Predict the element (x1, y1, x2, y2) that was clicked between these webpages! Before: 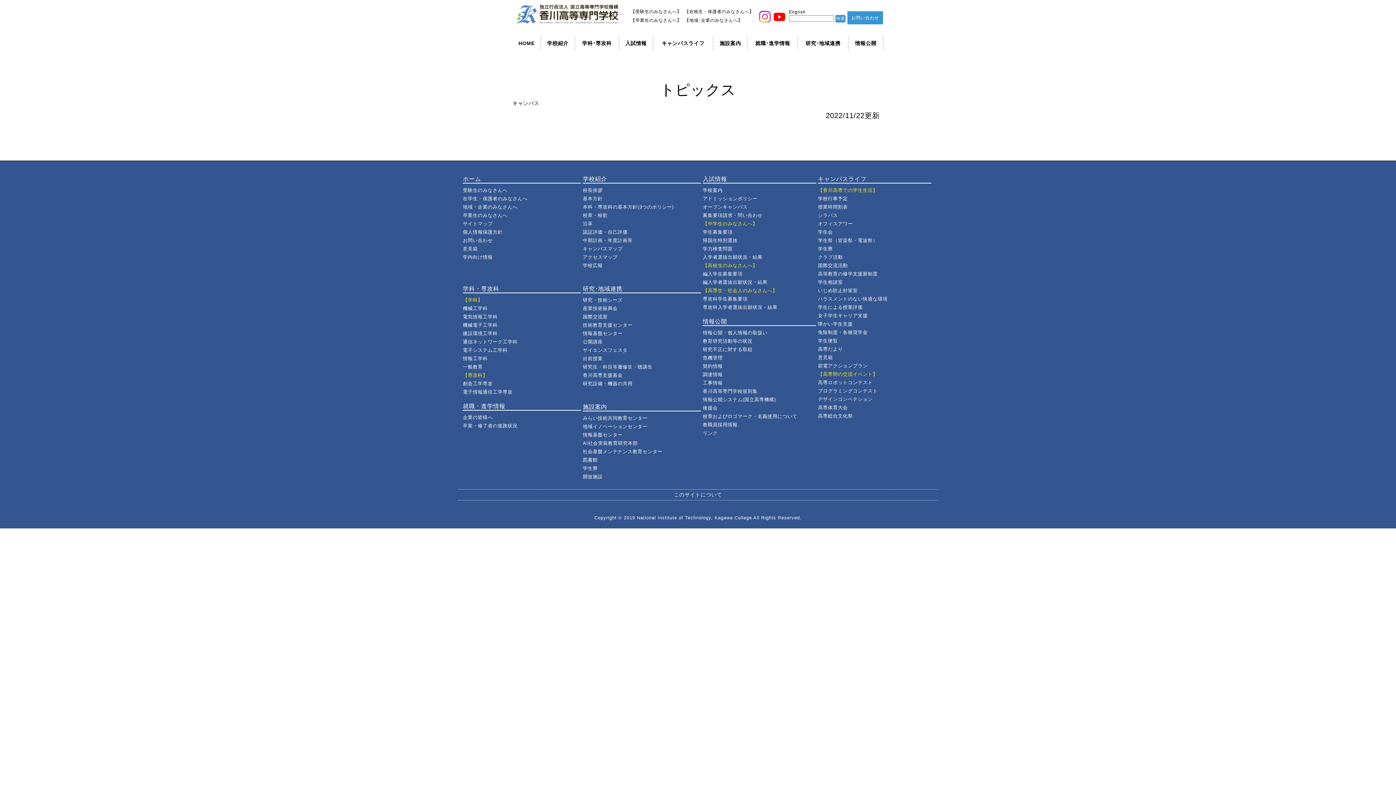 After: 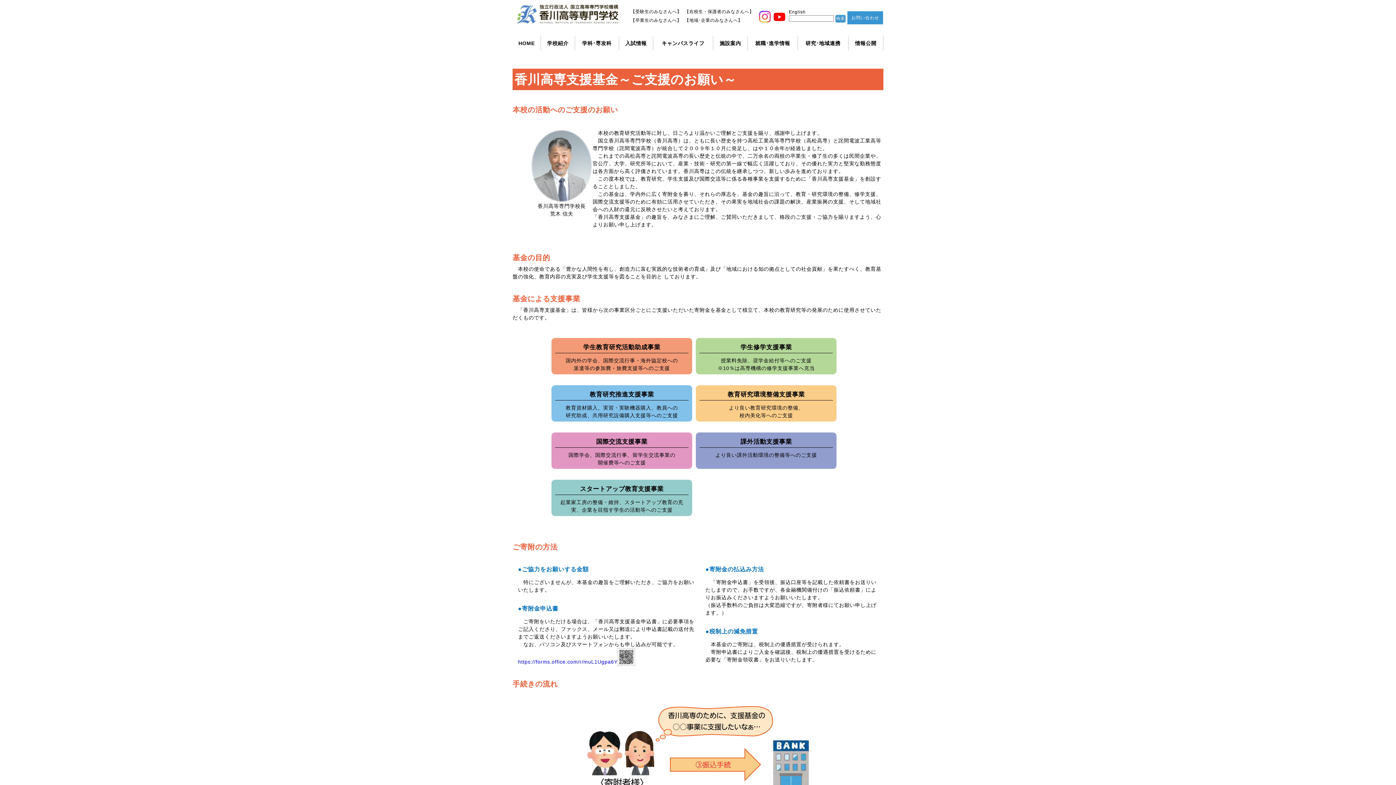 Action: label: 香川高専支援基金 bbox: (582, 372, 622, 378)